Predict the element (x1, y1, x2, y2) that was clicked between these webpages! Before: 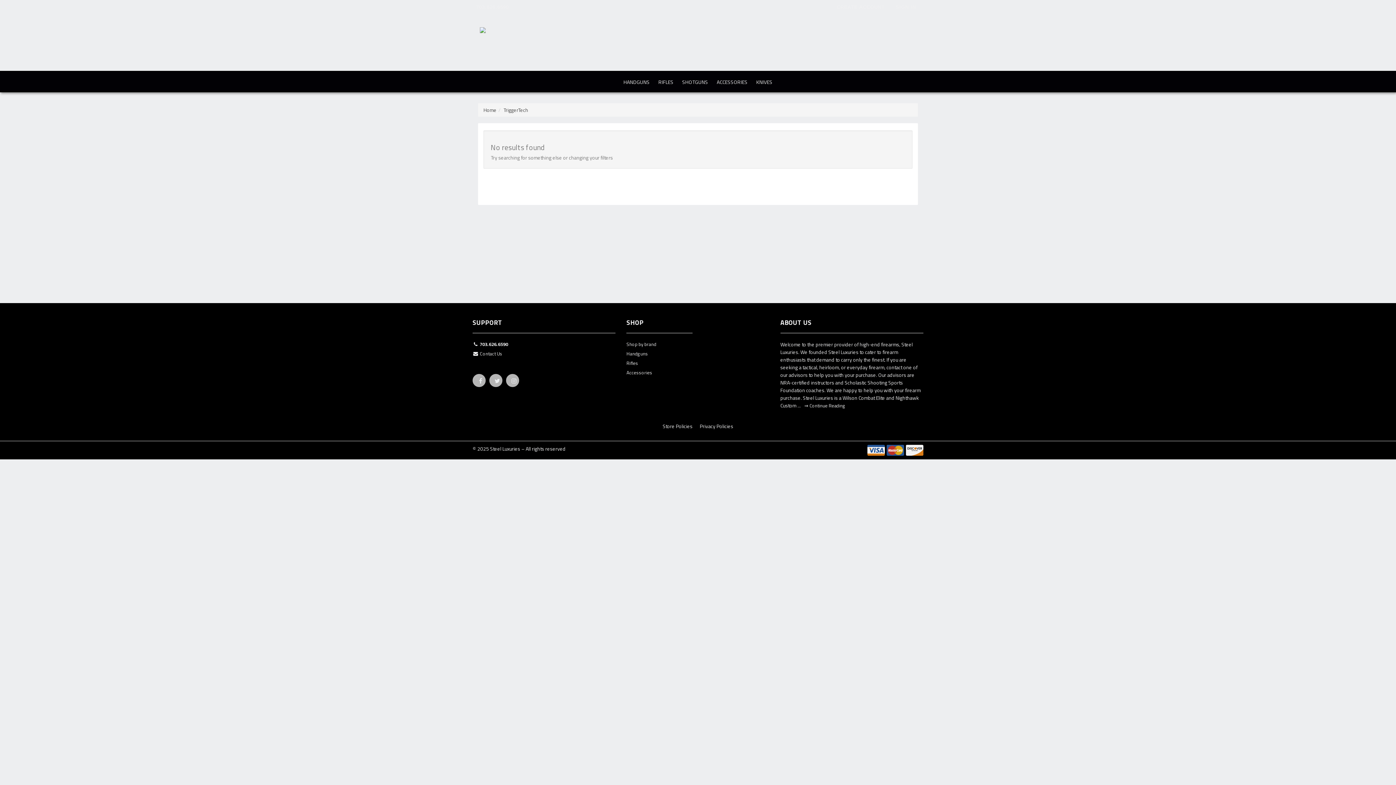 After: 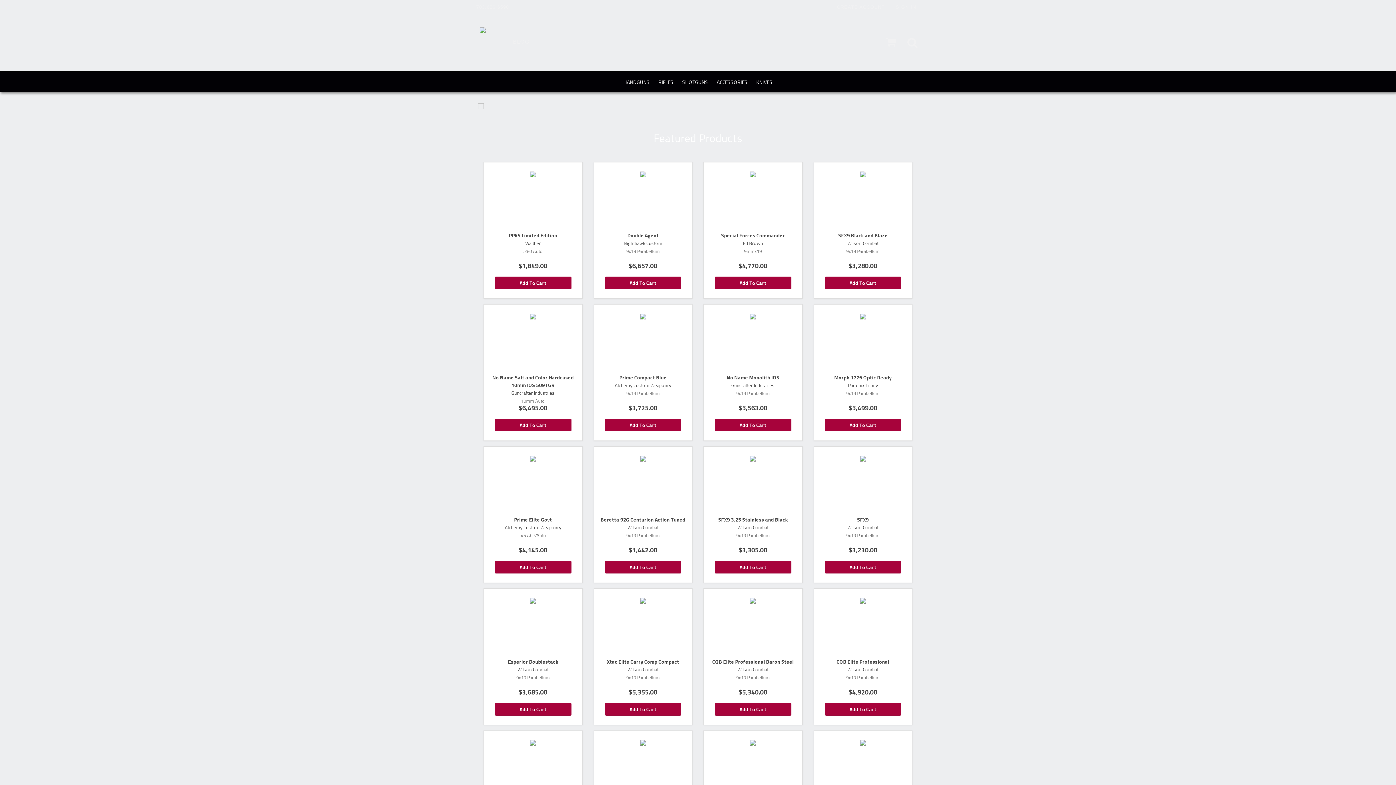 Action: bbox: (472, 25, 507, 33)